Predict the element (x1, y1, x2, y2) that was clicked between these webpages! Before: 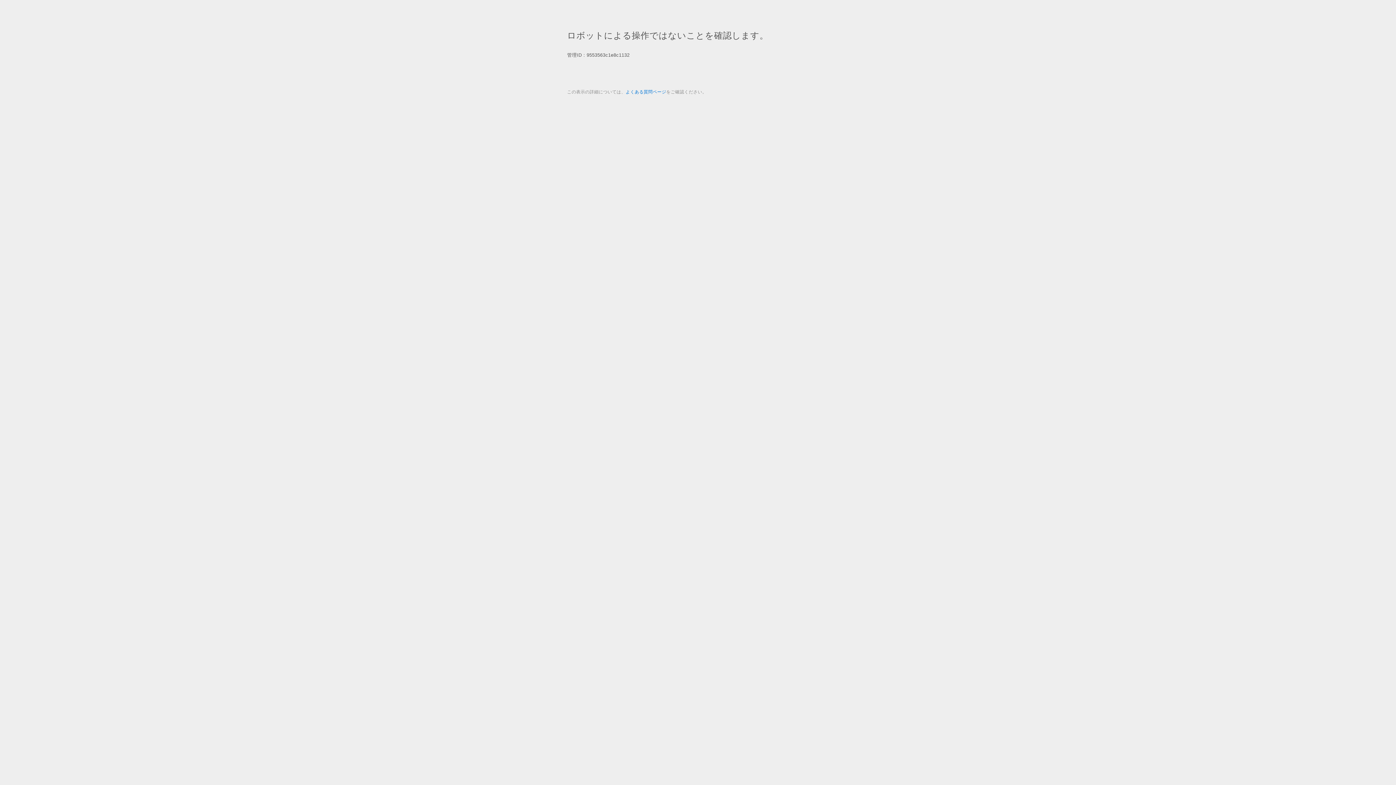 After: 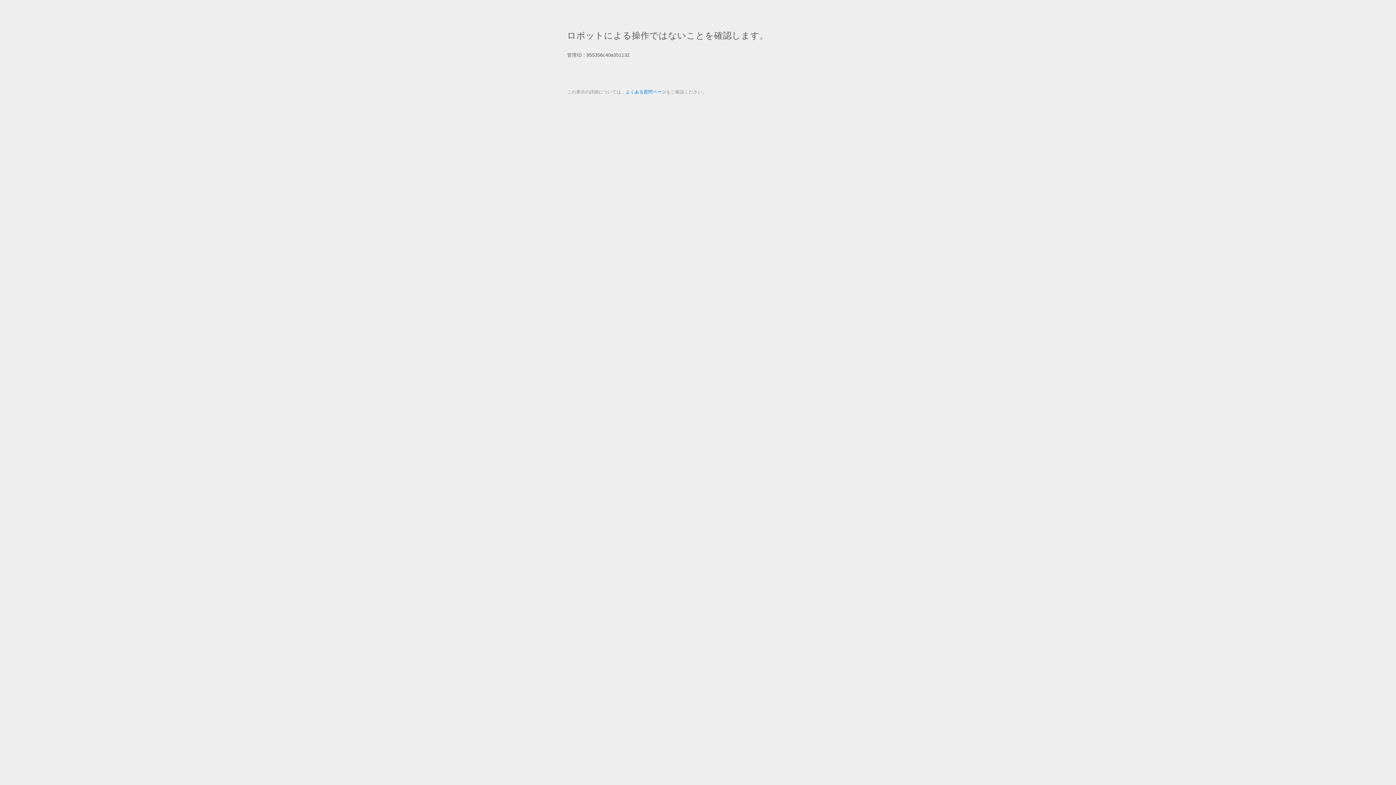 Action: label: よくある質問ページ bbox: (625, 89, 666, 94)